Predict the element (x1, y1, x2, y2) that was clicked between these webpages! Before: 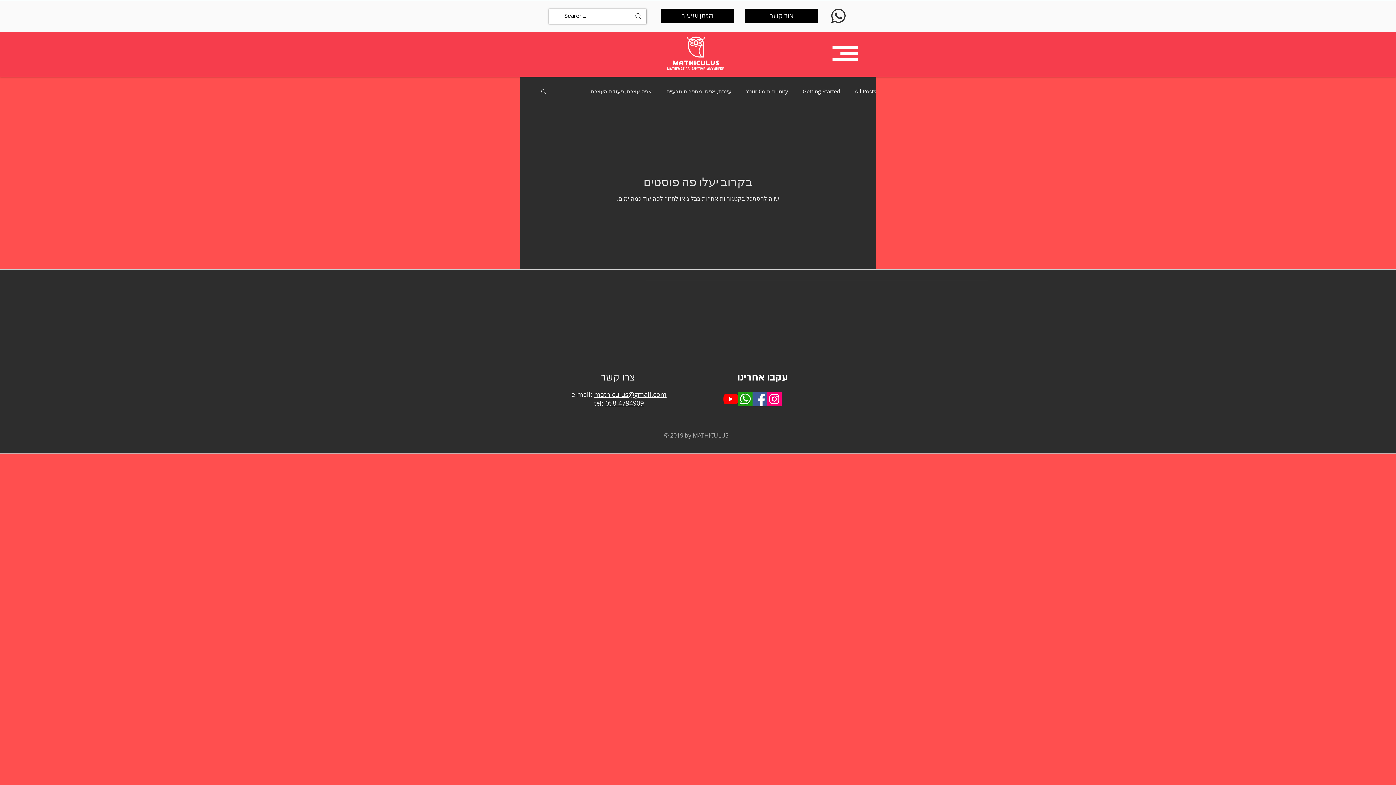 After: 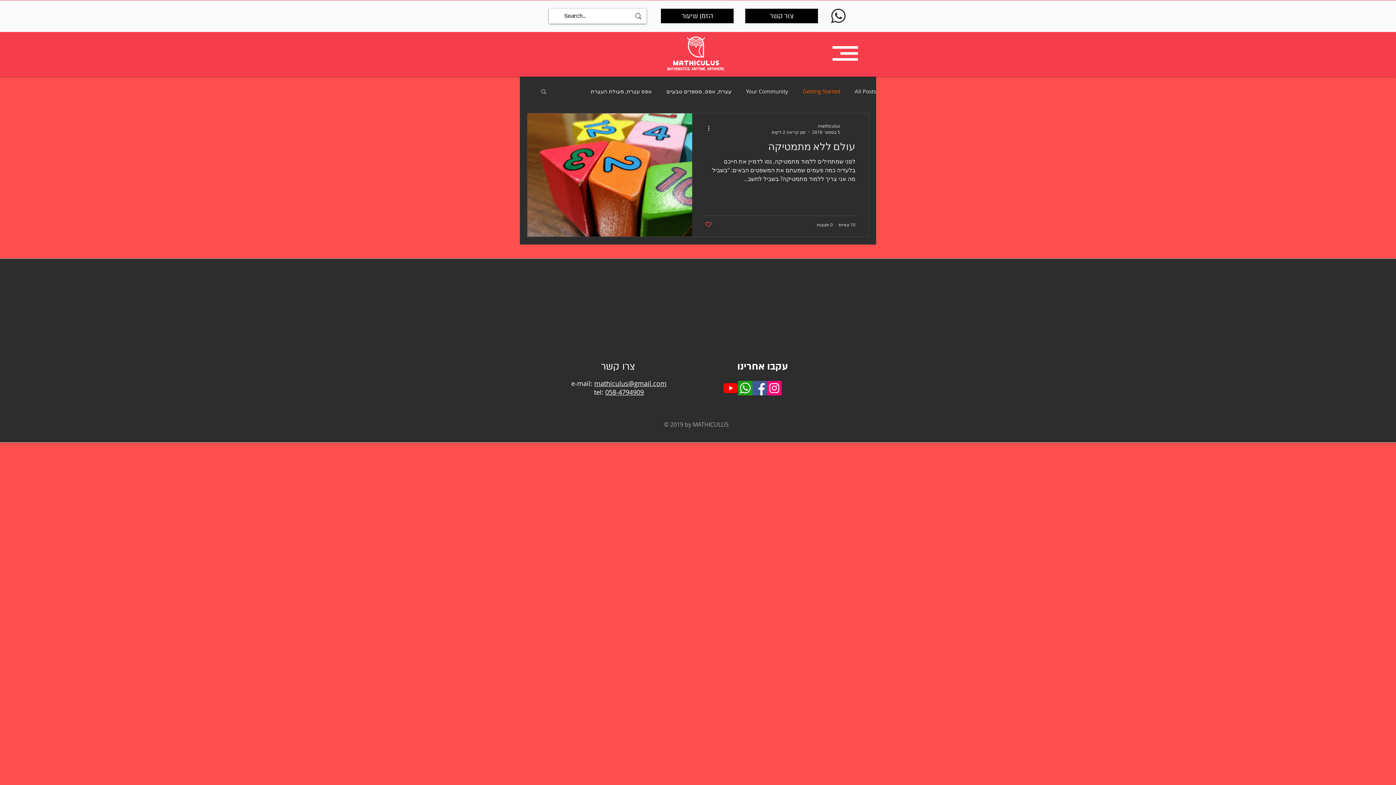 Action: bbox: (802, 87, 840, 94) label: Getting Started